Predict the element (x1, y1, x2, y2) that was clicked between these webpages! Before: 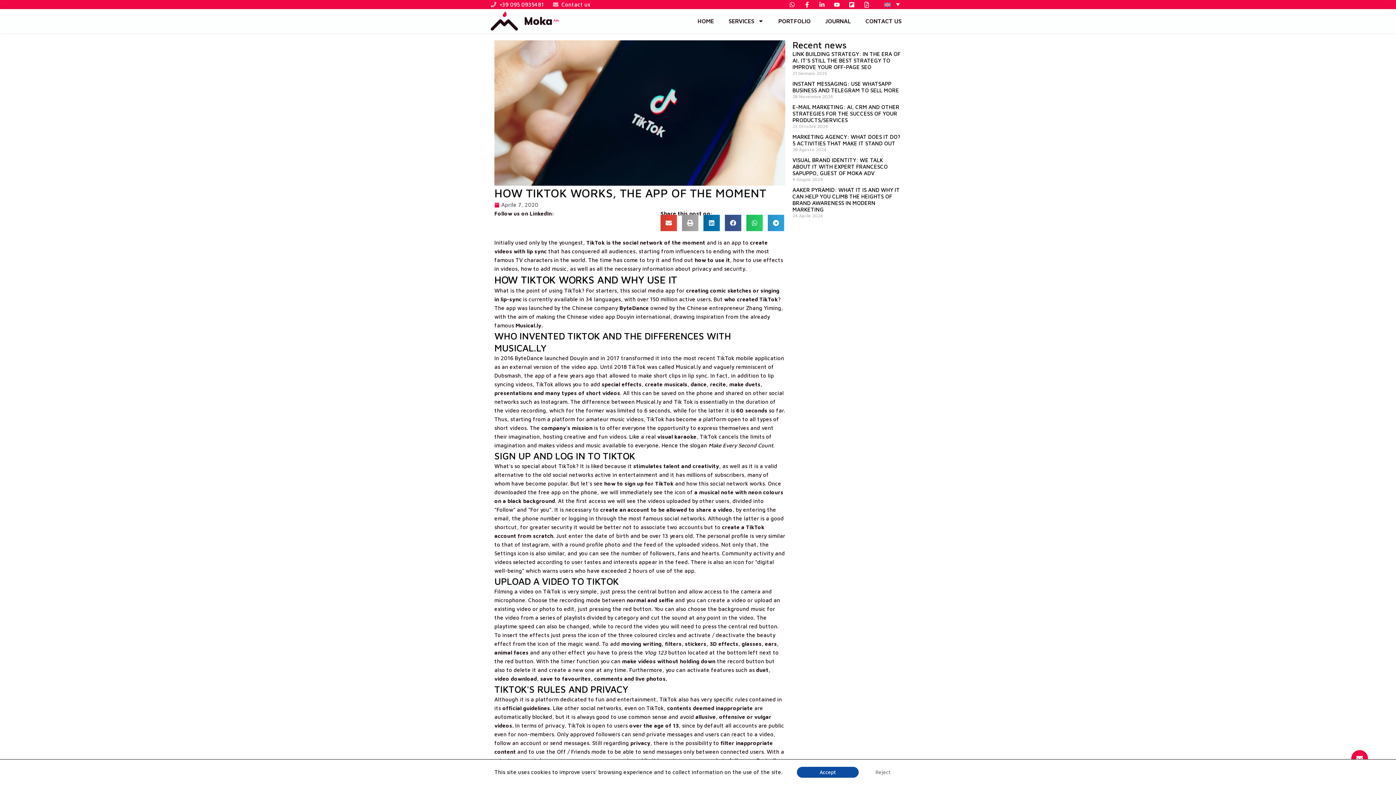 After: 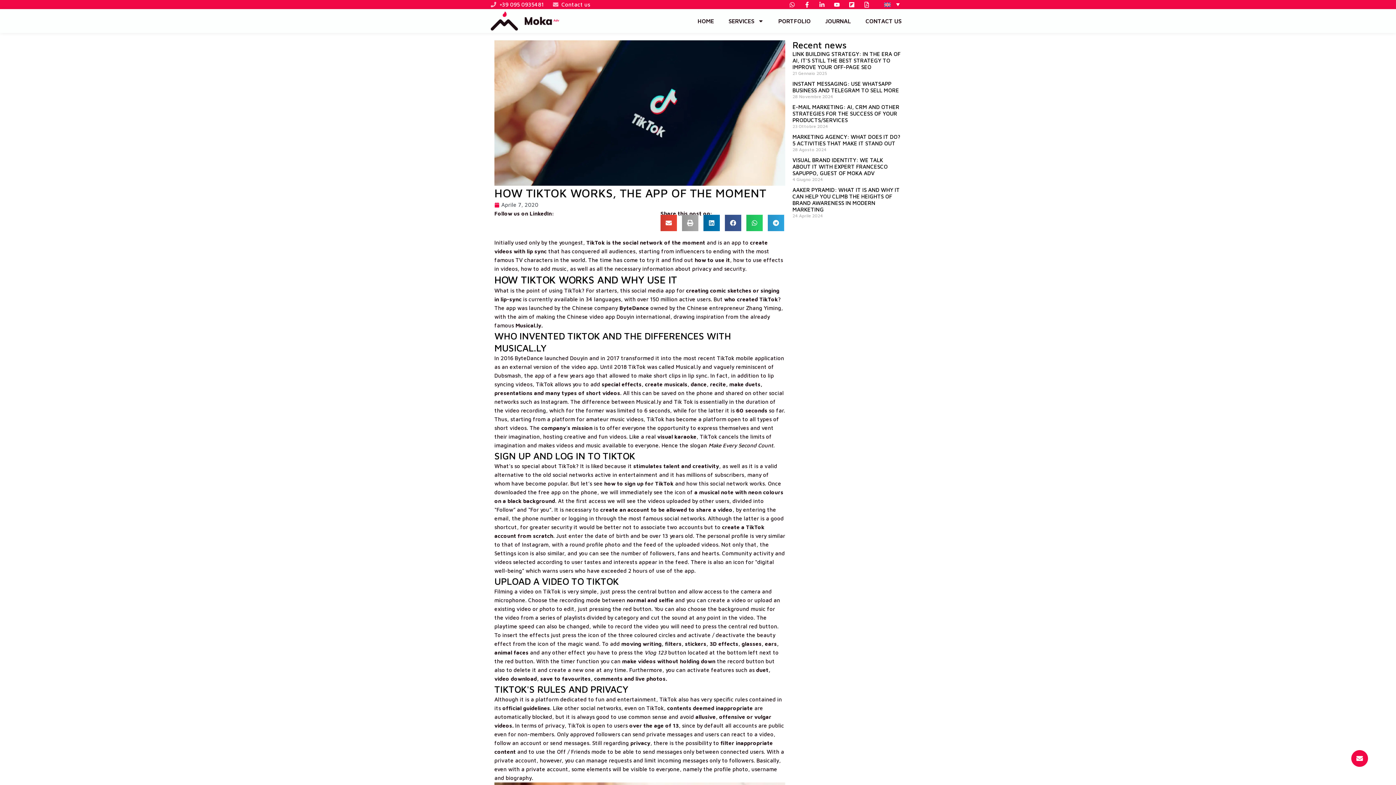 Action: bbox: (797, 767, 858, 778) label: Accept